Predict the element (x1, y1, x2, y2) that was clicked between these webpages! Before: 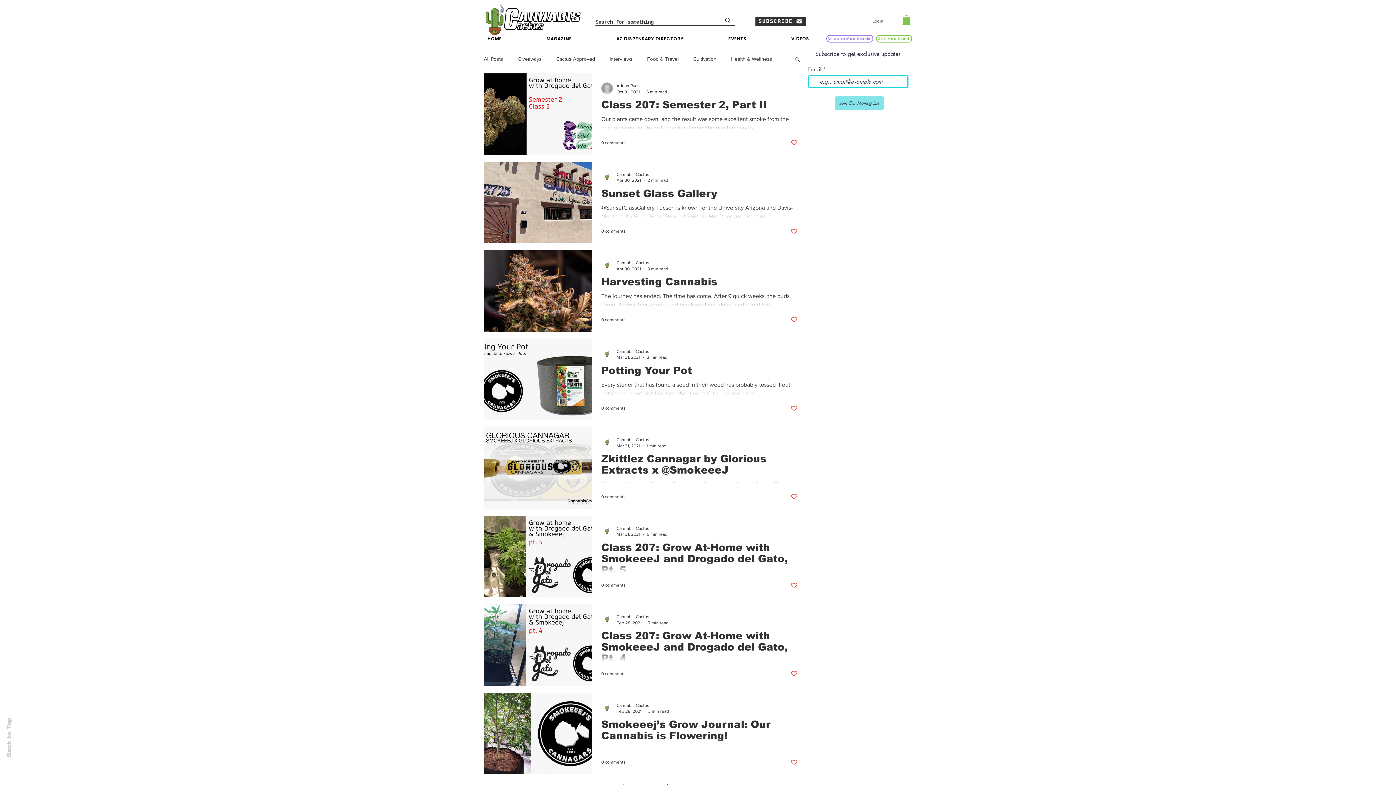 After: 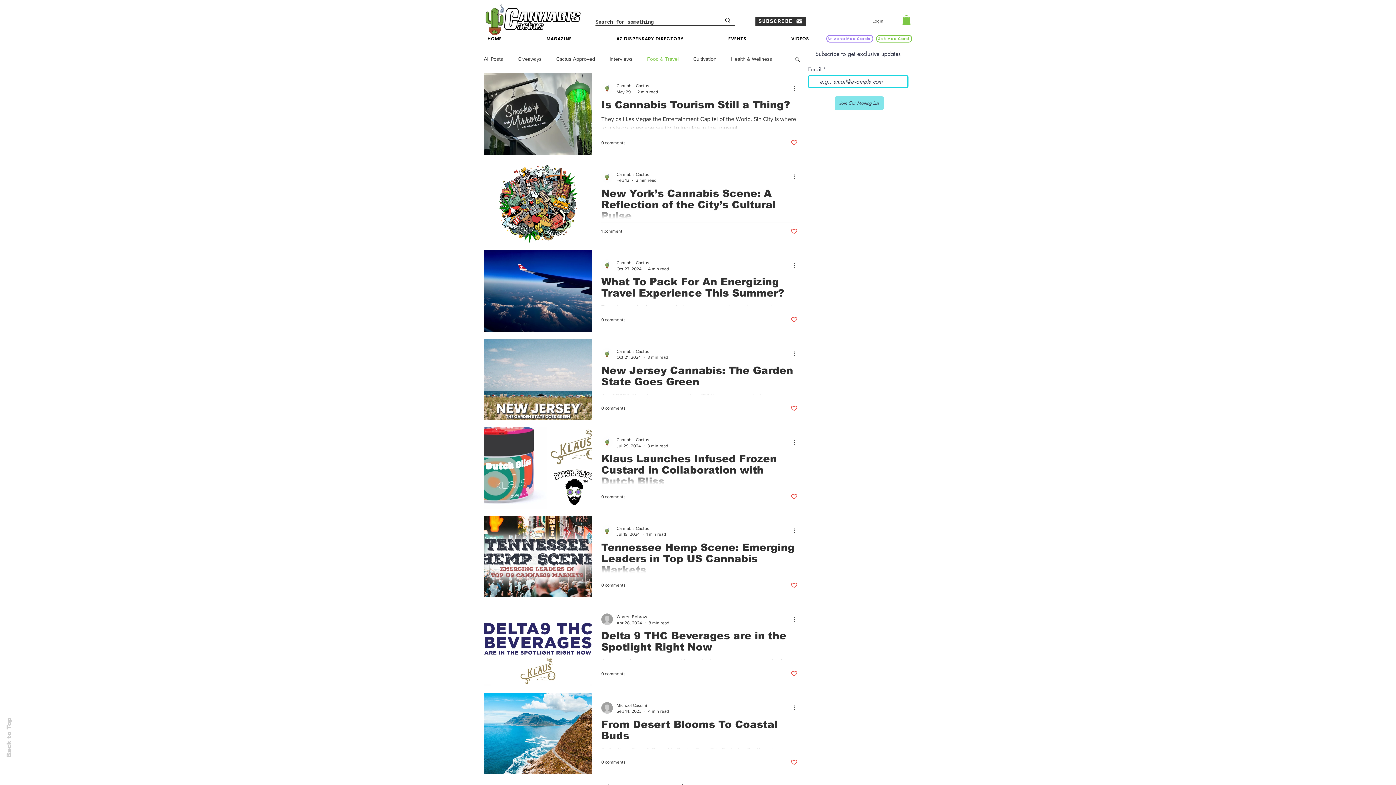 Action: label: Food & Travel bbox: (647, 56, 678, 61)